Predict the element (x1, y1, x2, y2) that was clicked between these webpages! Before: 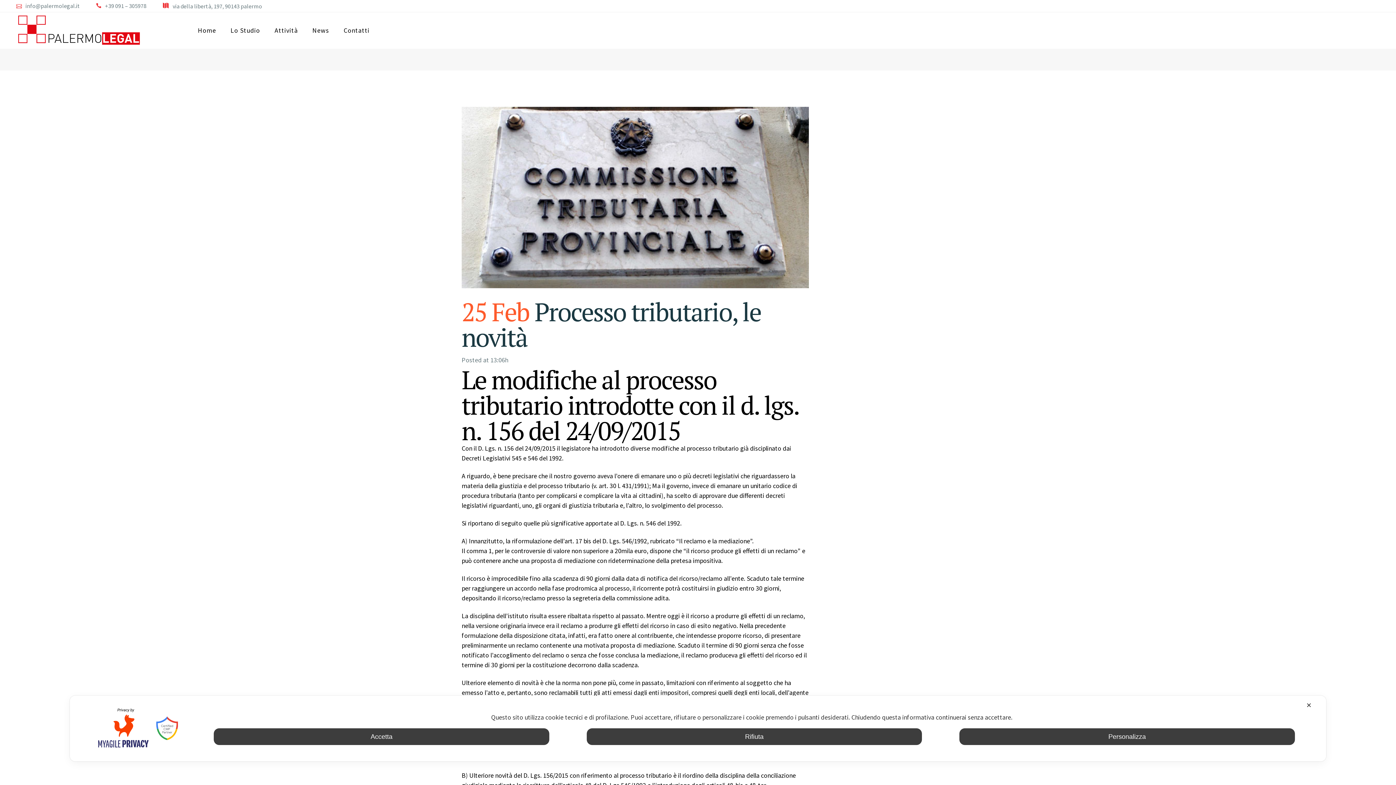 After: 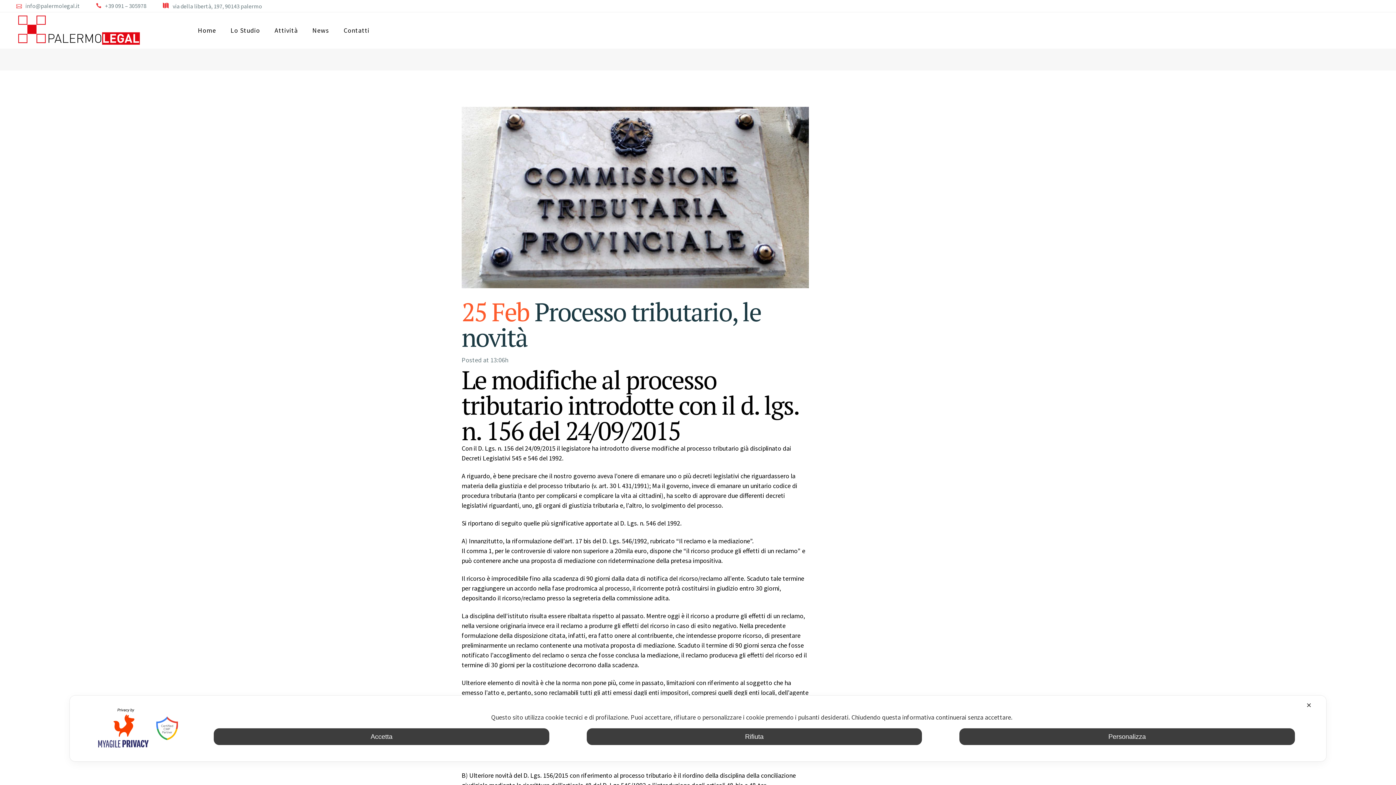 Action: label: +39 091 – 305978 bbox: (105, 1, 146, 10)